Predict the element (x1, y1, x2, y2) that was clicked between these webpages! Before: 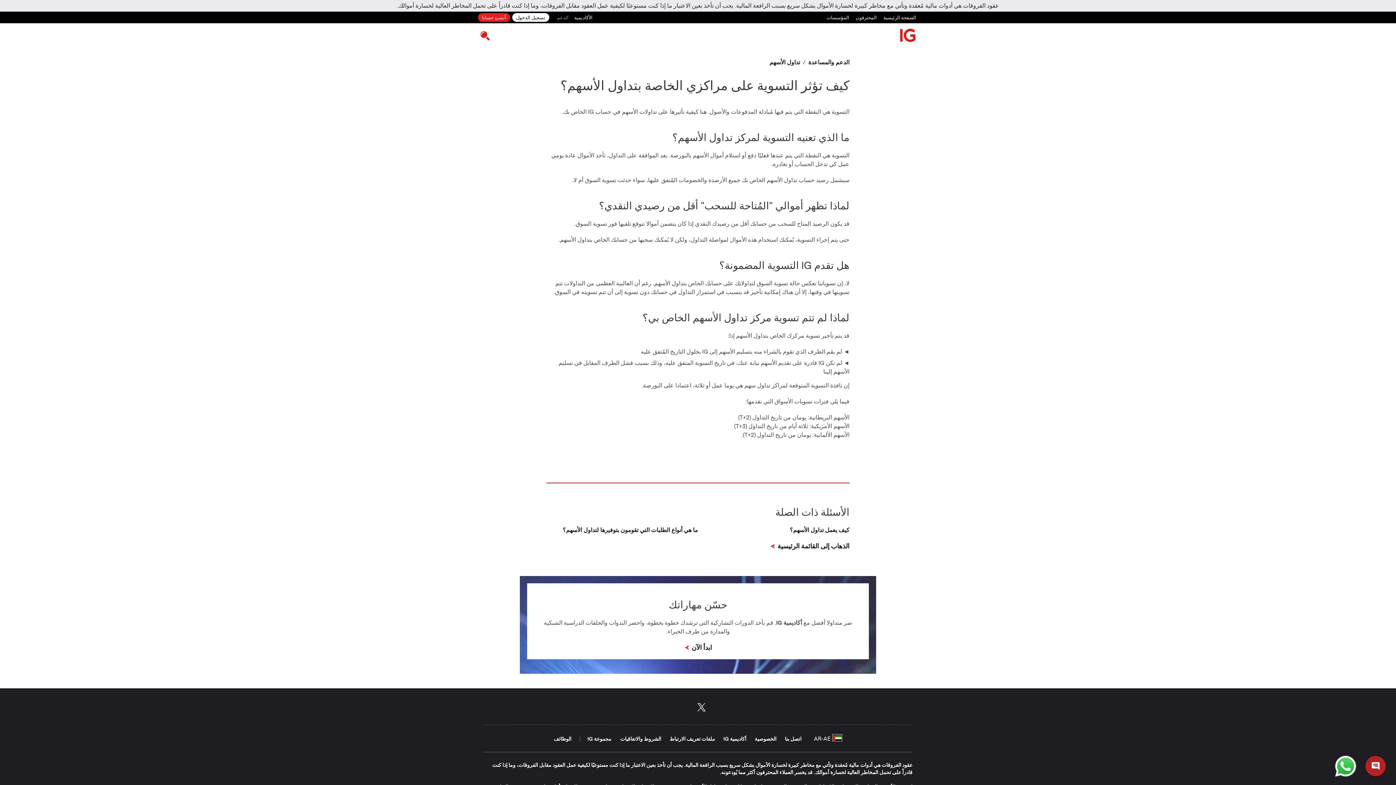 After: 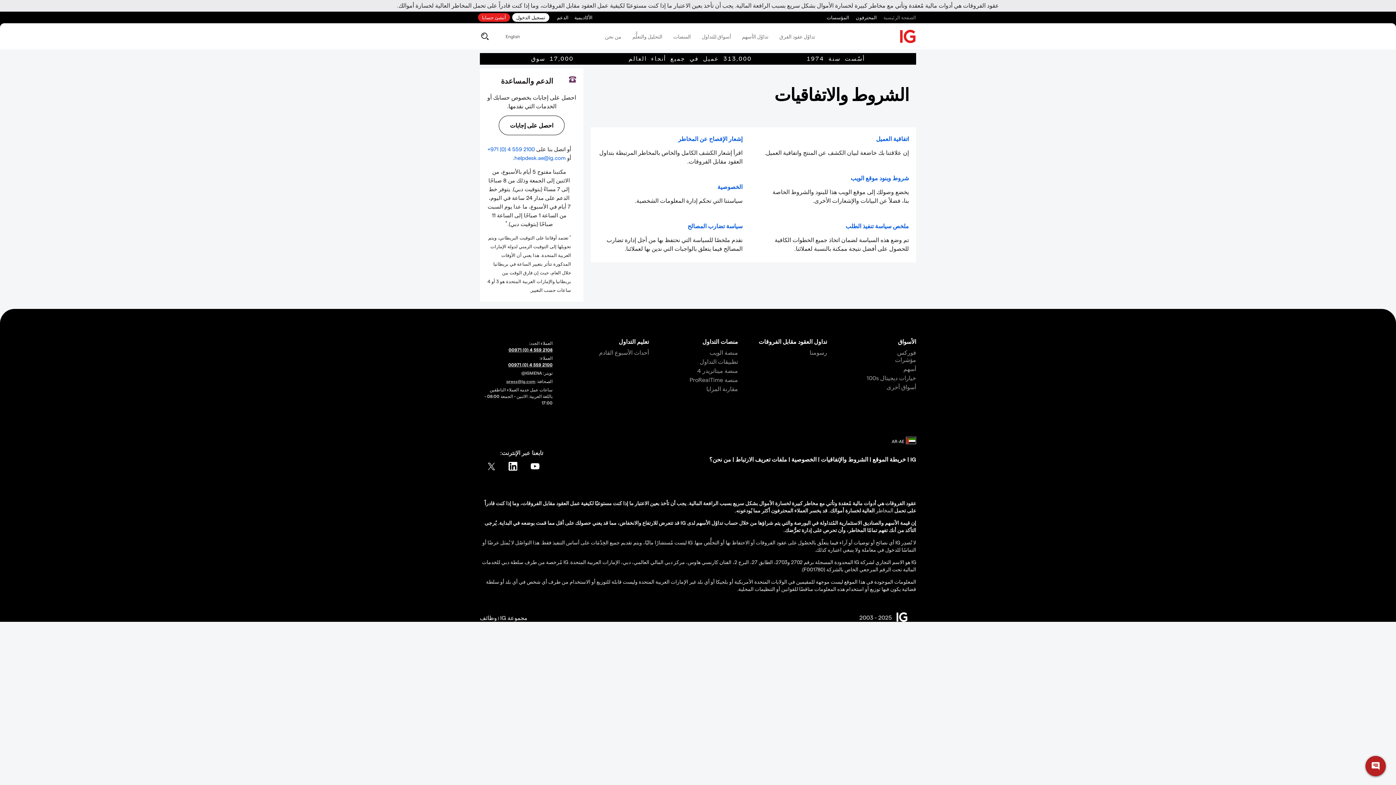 Action: label: الشروط والاتفاقيات bbox: (620, 736, 661, 742)